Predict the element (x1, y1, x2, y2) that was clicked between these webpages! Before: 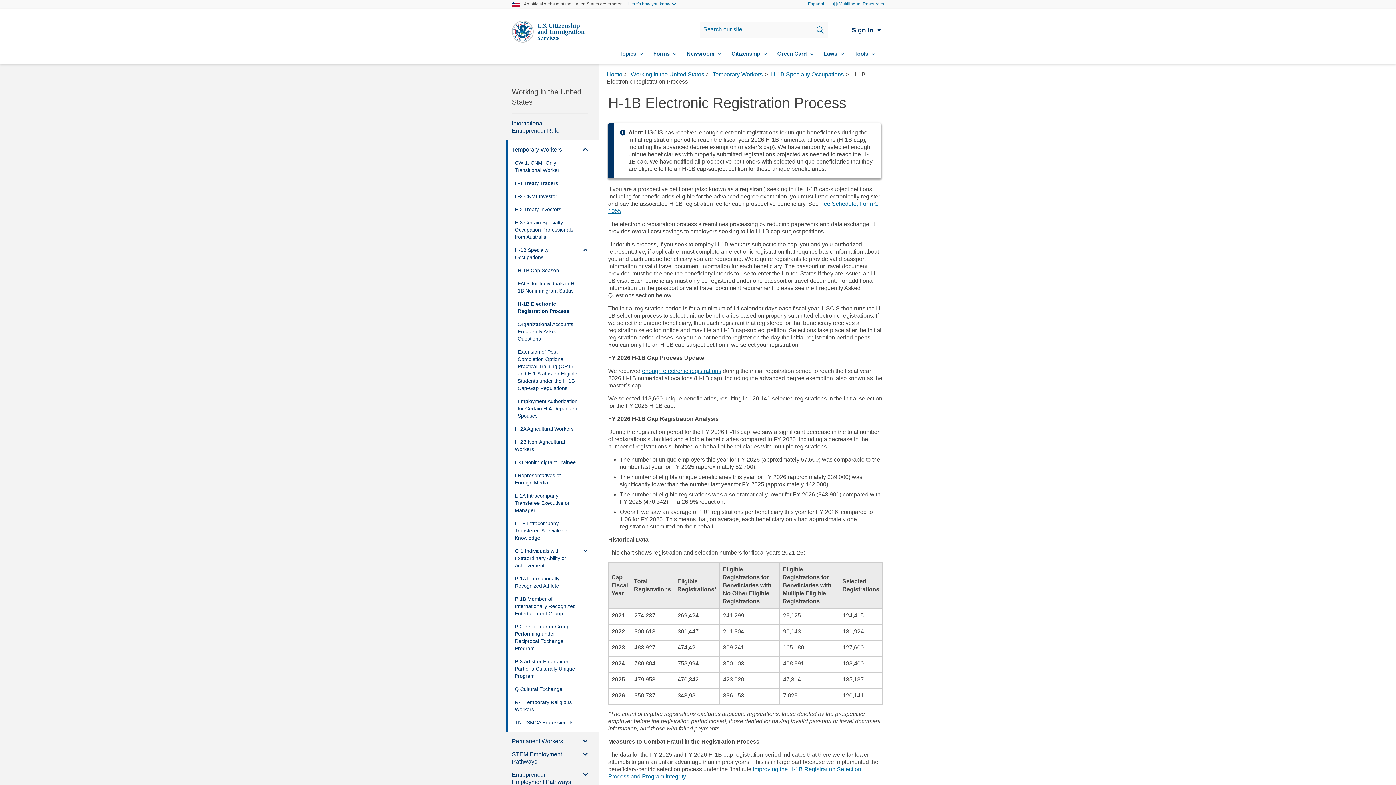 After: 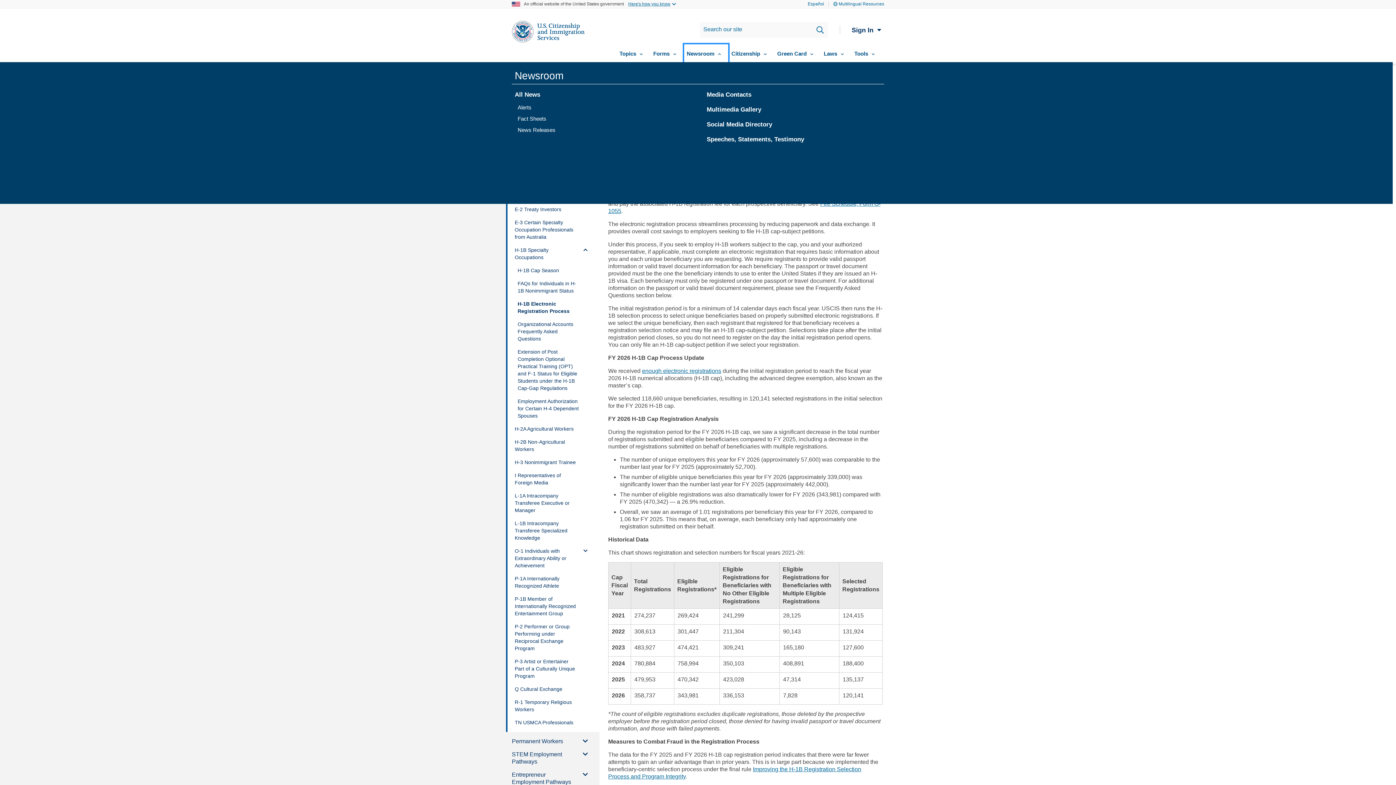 Action: label: Newsroom bbox: (685, 45, 726, 62)